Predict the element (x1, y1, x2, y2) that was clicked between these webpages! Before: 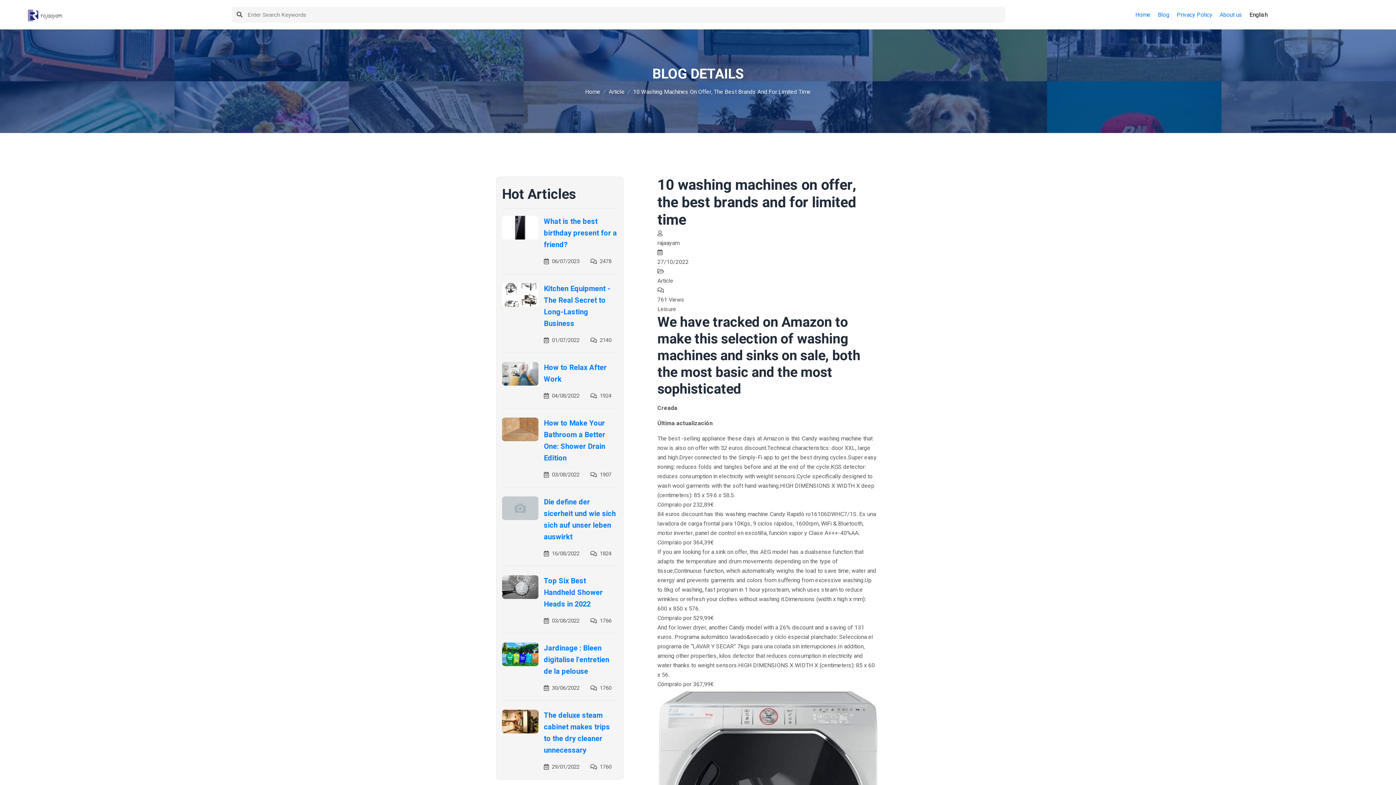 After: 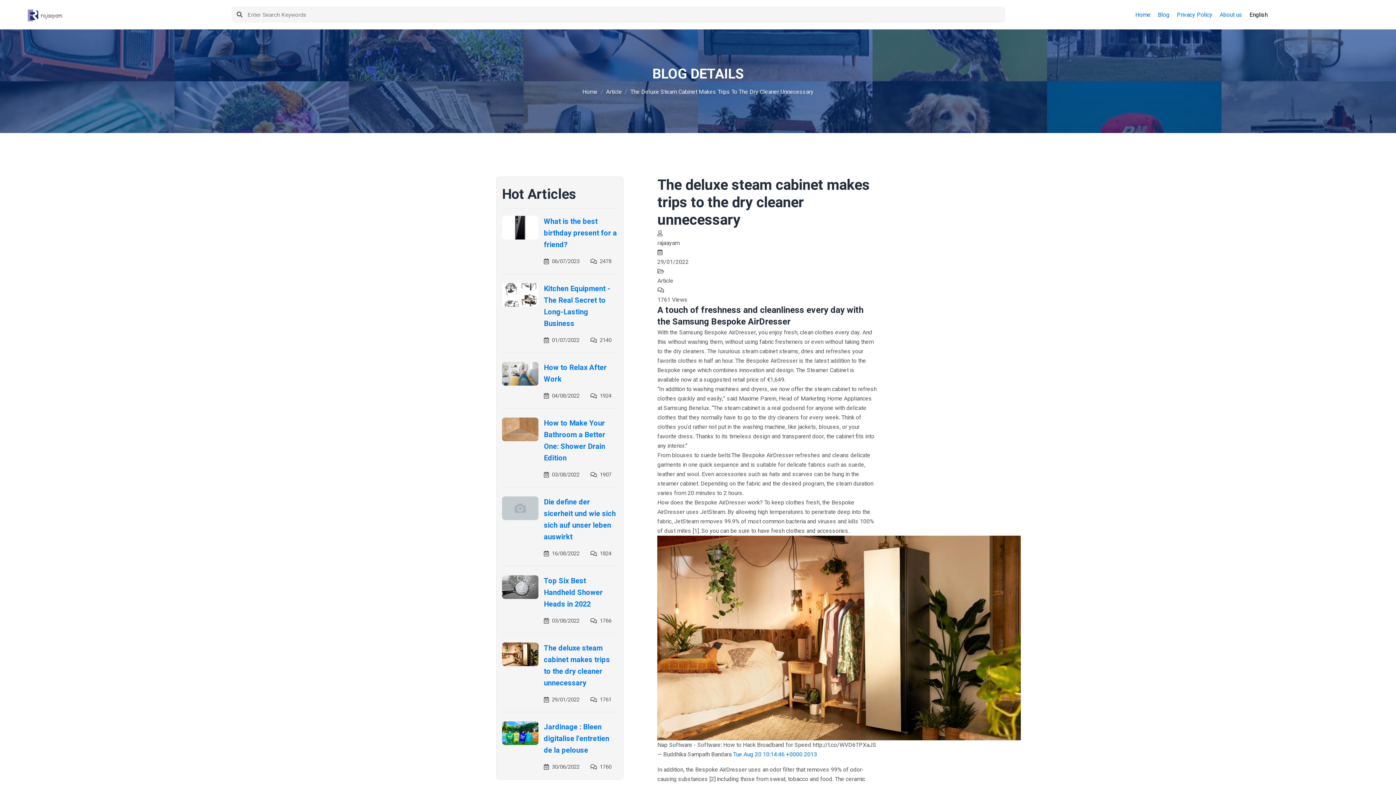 Action: label: The deluxe steam cabinet makes trips to the dry cleaner unnecessary bbox: (544, 710, 617, 756)